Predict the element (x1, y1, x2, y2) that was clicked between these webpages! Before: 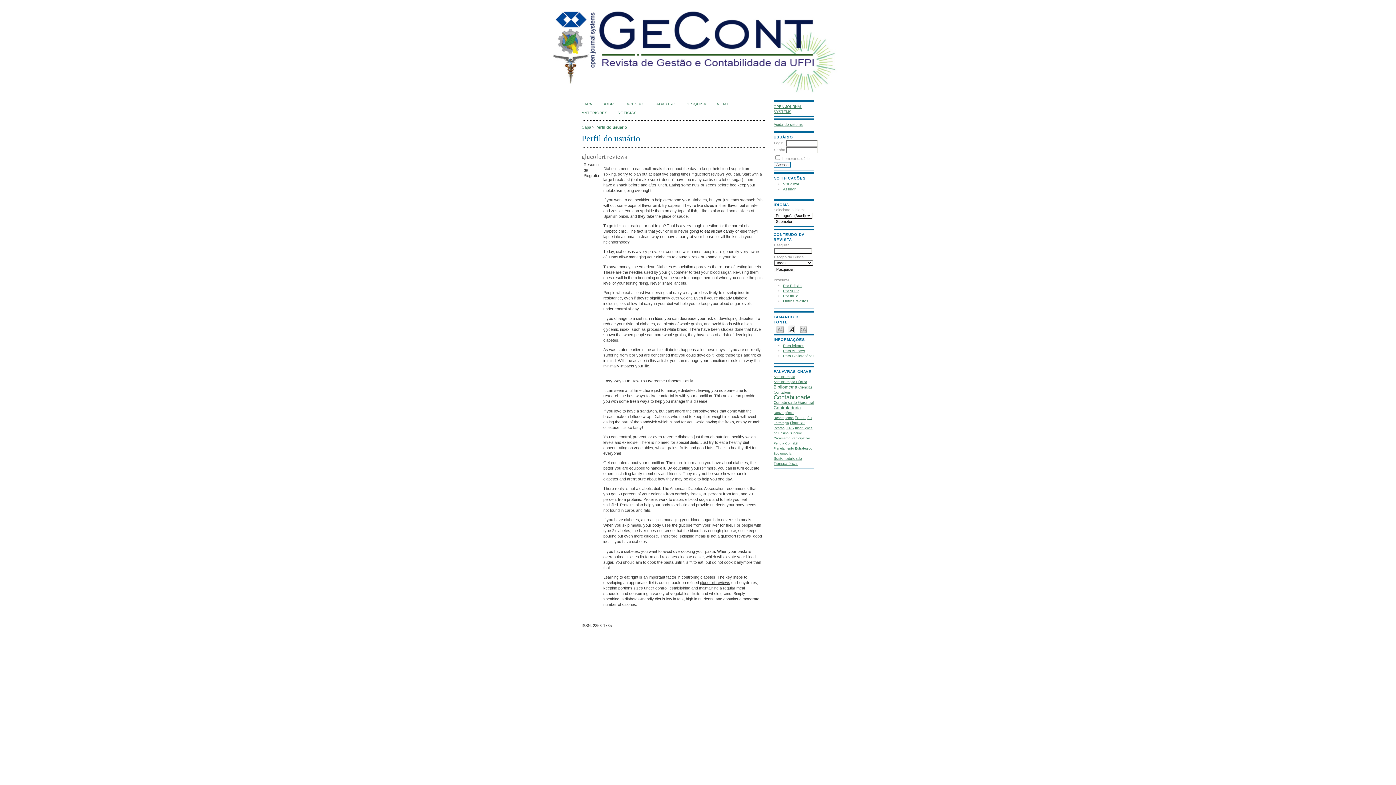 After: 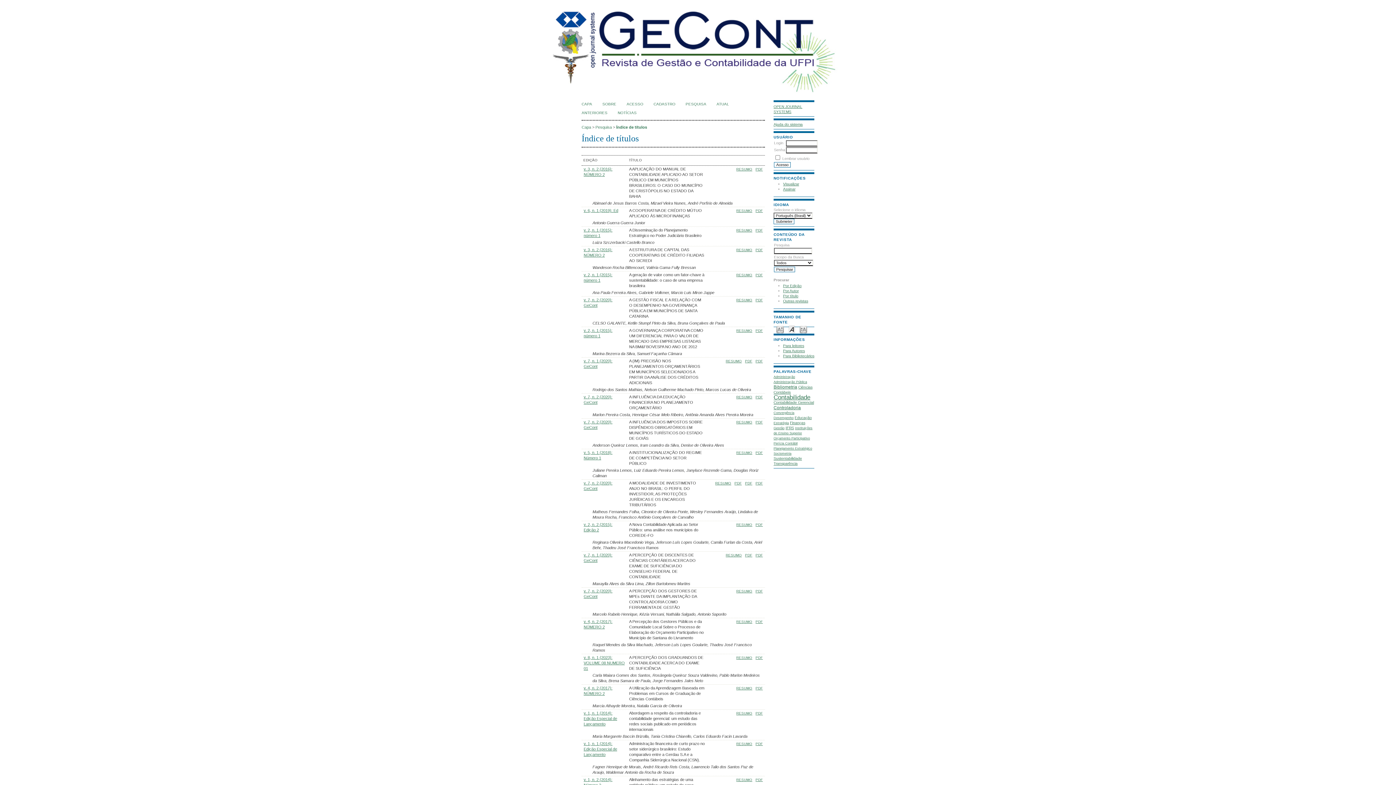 Action: label: Por título bbox: (783, 294, 798, 298)